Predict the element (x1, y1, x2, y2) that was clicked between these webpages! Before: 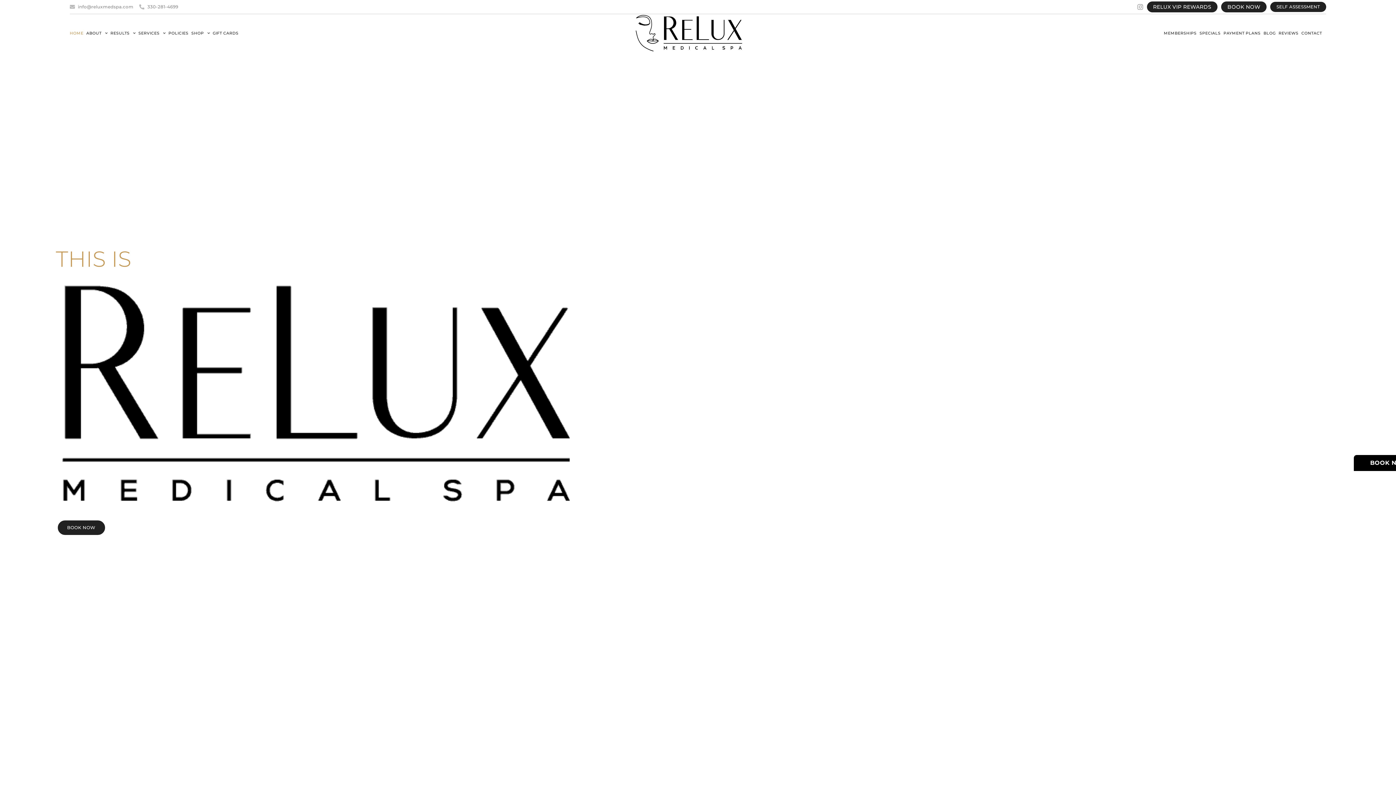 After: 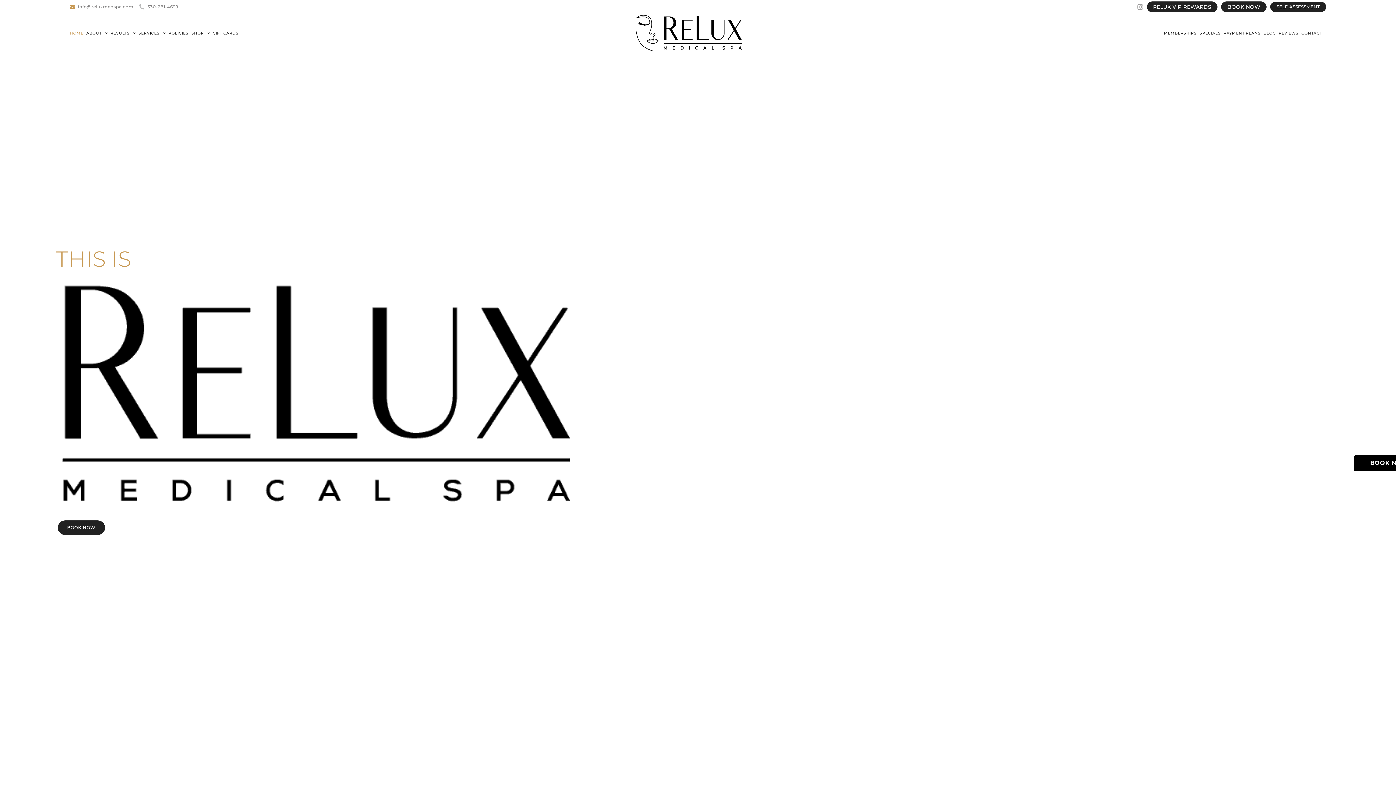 Action: bbox: (69, 3, 133, 10) label: info@reluxmedspa.com